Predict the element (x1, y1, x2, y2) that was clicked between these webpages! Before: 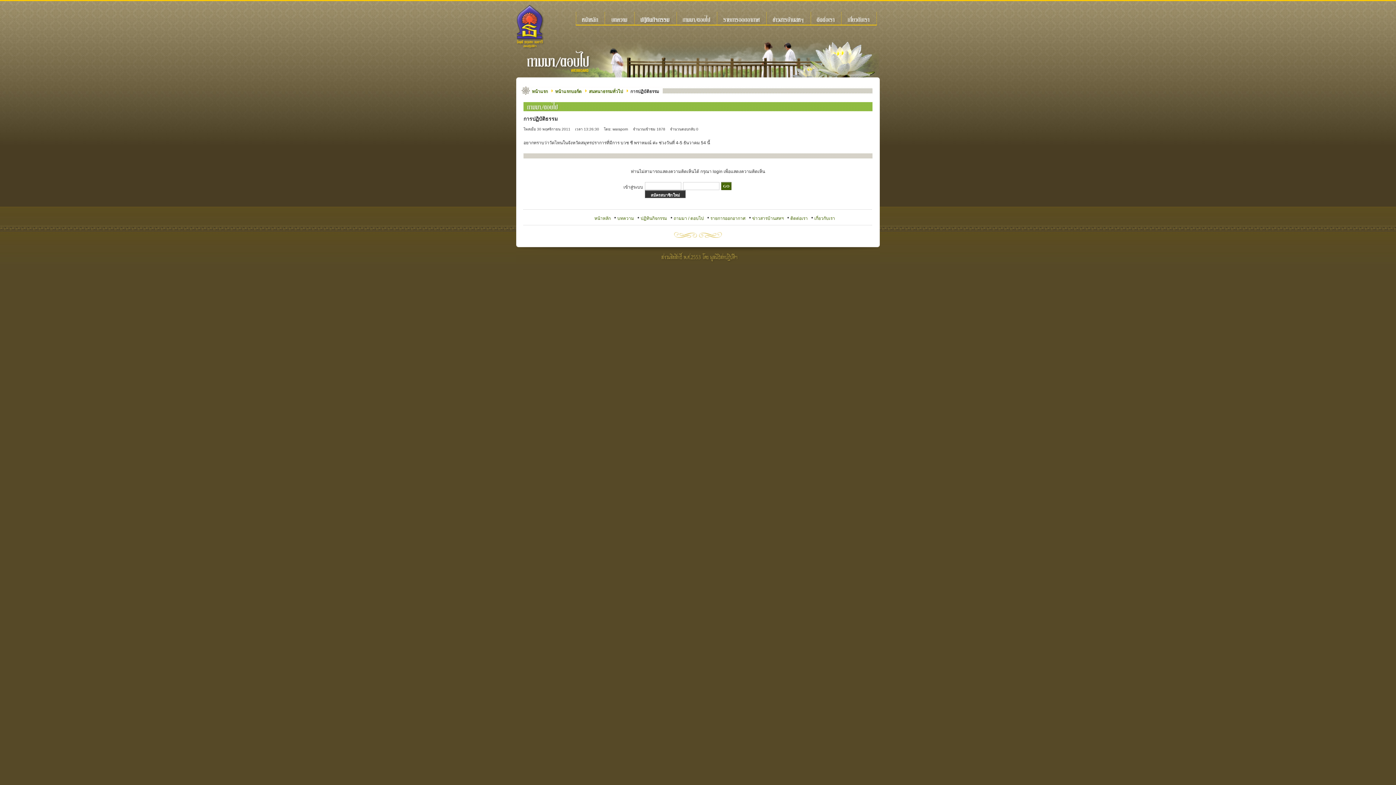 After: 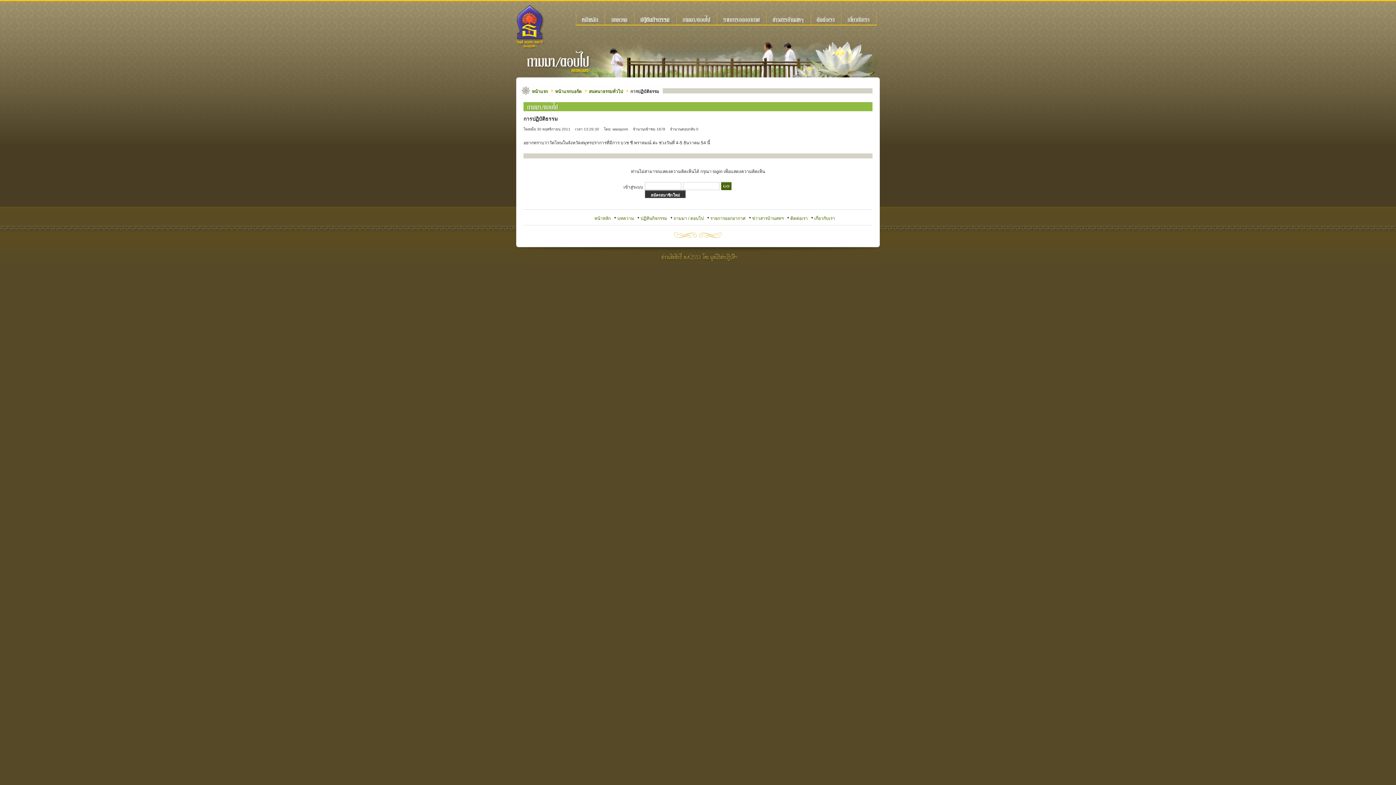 Action: bbox: (516, 4, 544, 49)